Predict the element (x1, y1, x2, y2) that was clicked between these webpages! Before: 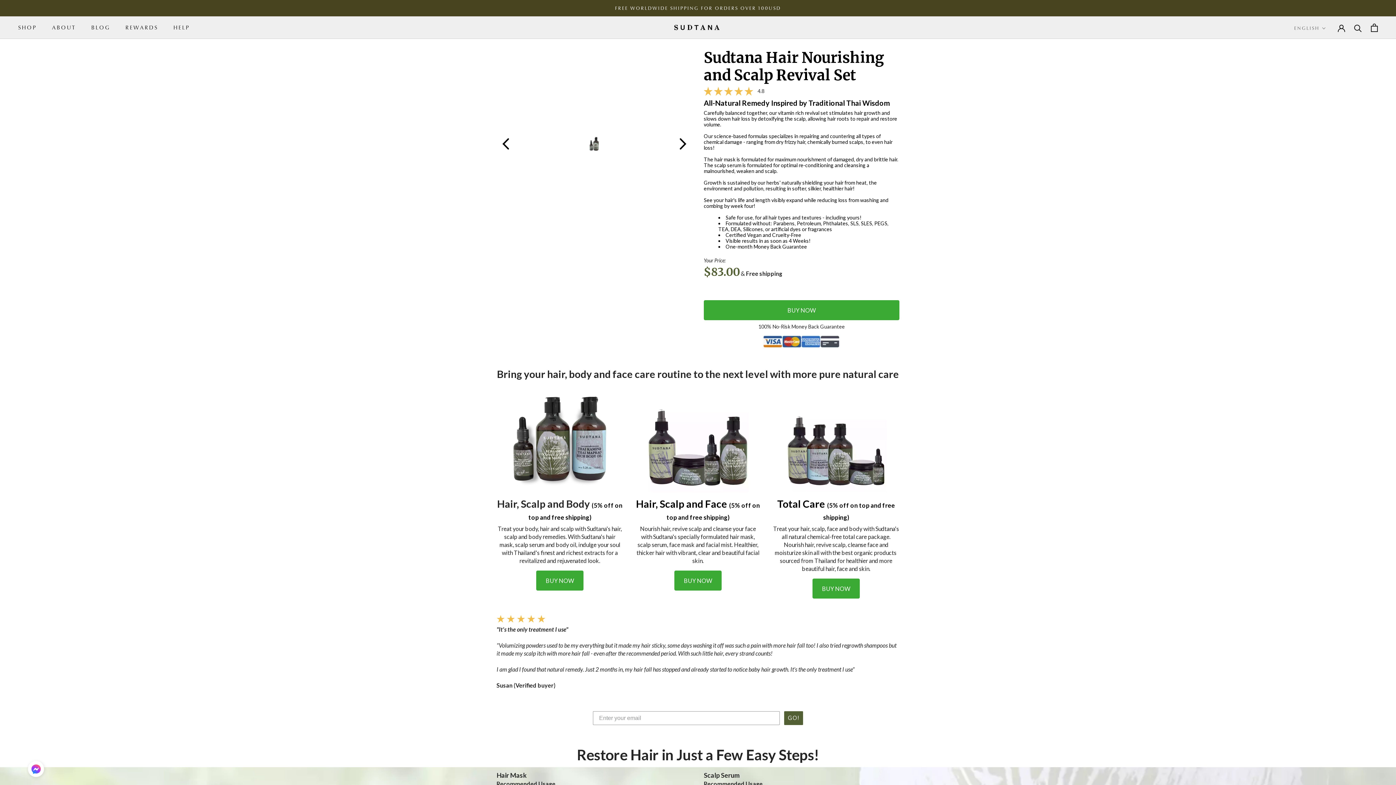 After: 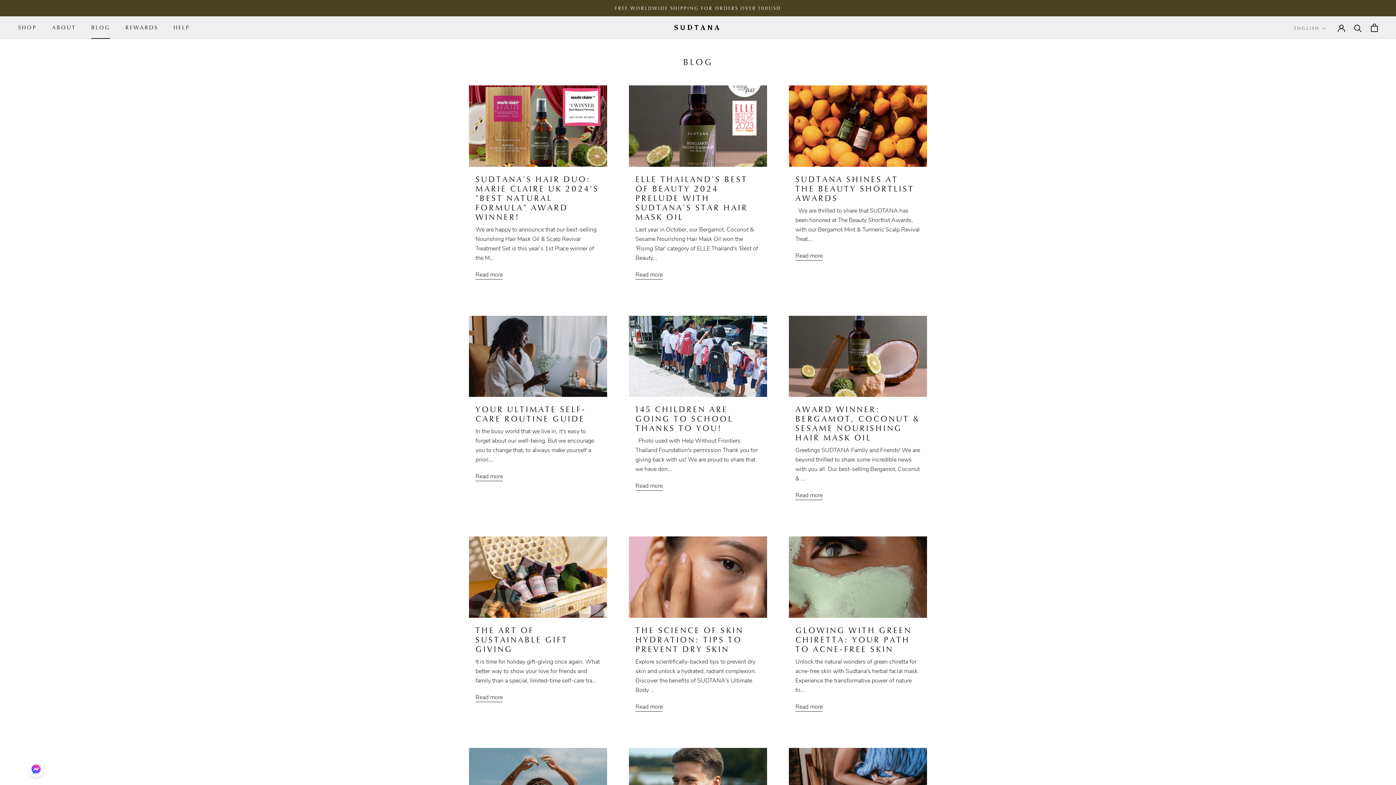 Action: bbox: (91, 24, 110, 30) label: BLOG
BLOG